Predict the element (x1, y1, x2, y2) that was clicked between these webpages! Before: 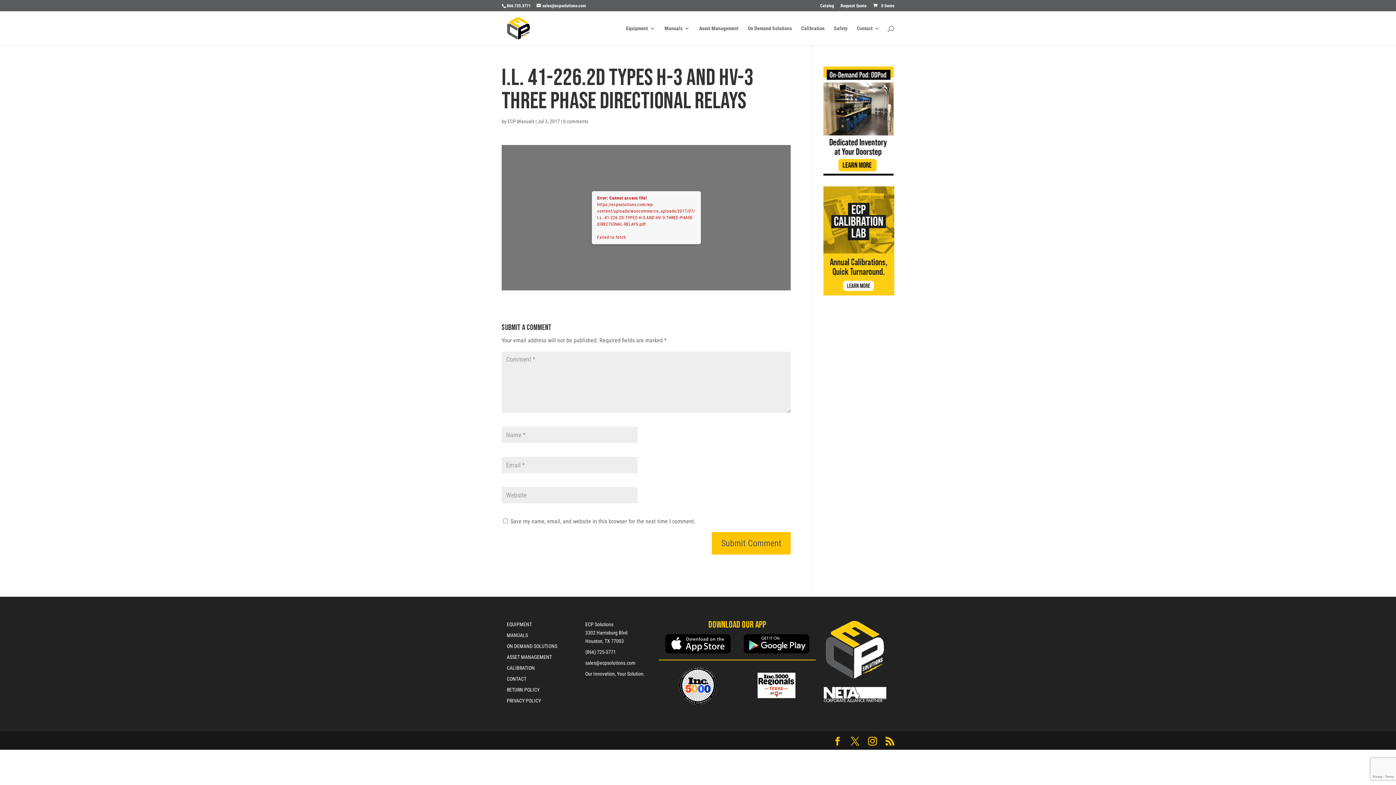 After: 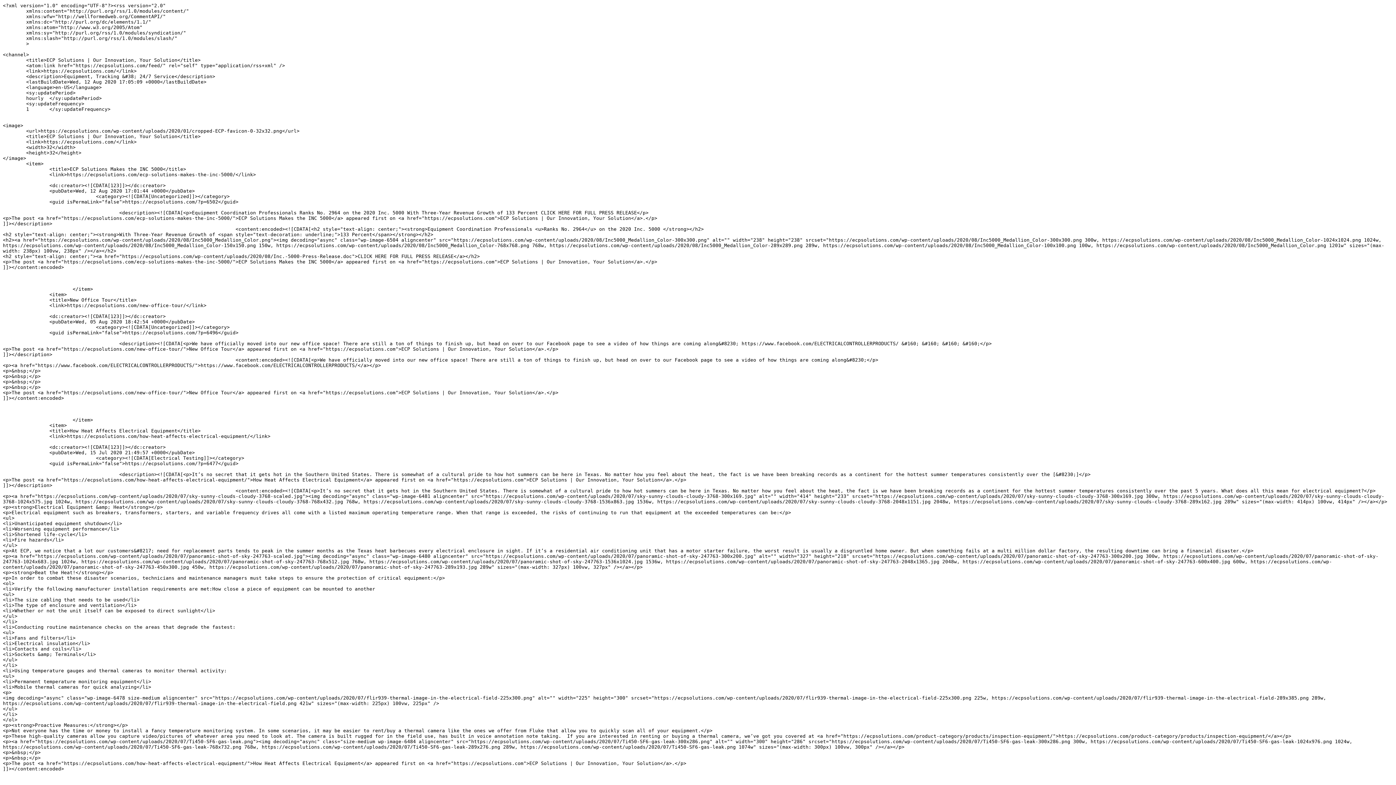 Action: bbox: (885, 737, 894, 747)